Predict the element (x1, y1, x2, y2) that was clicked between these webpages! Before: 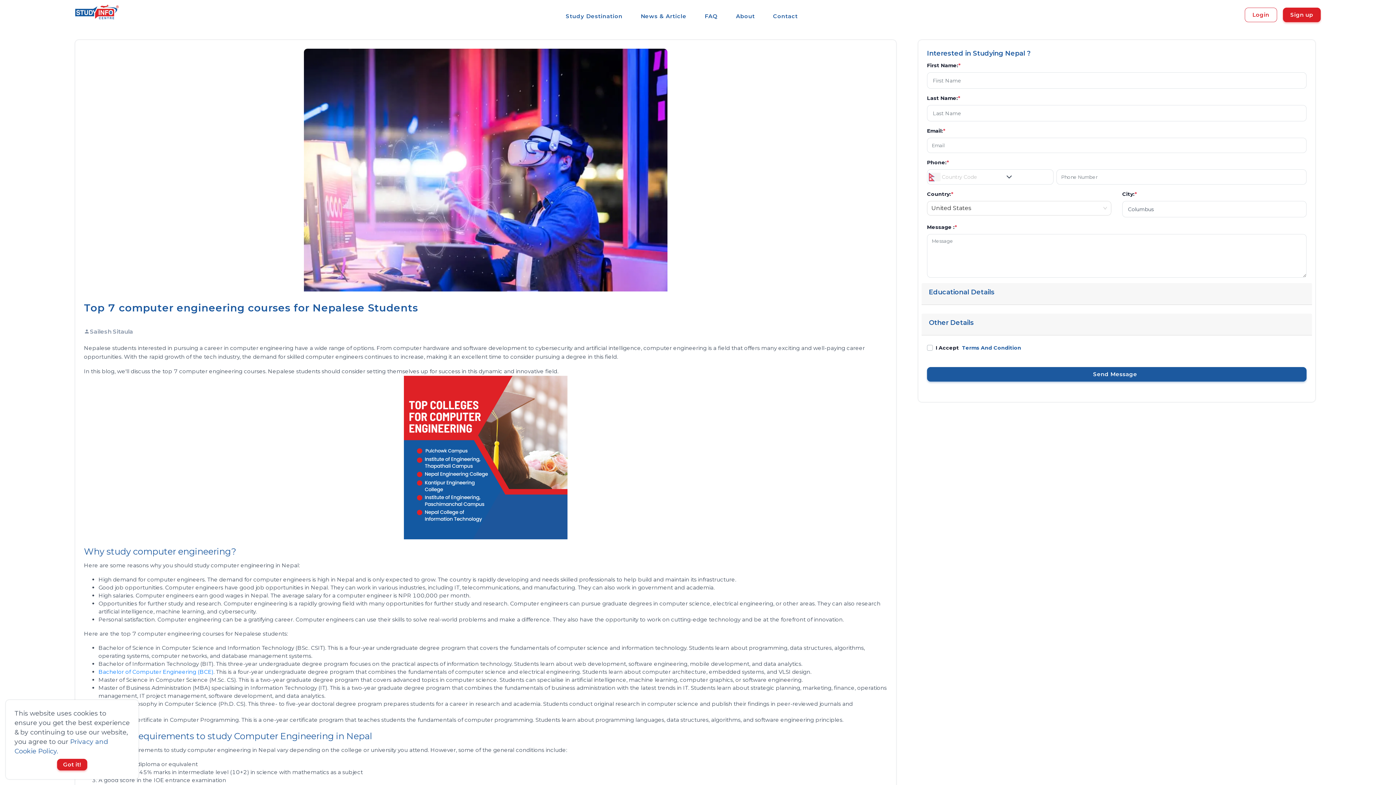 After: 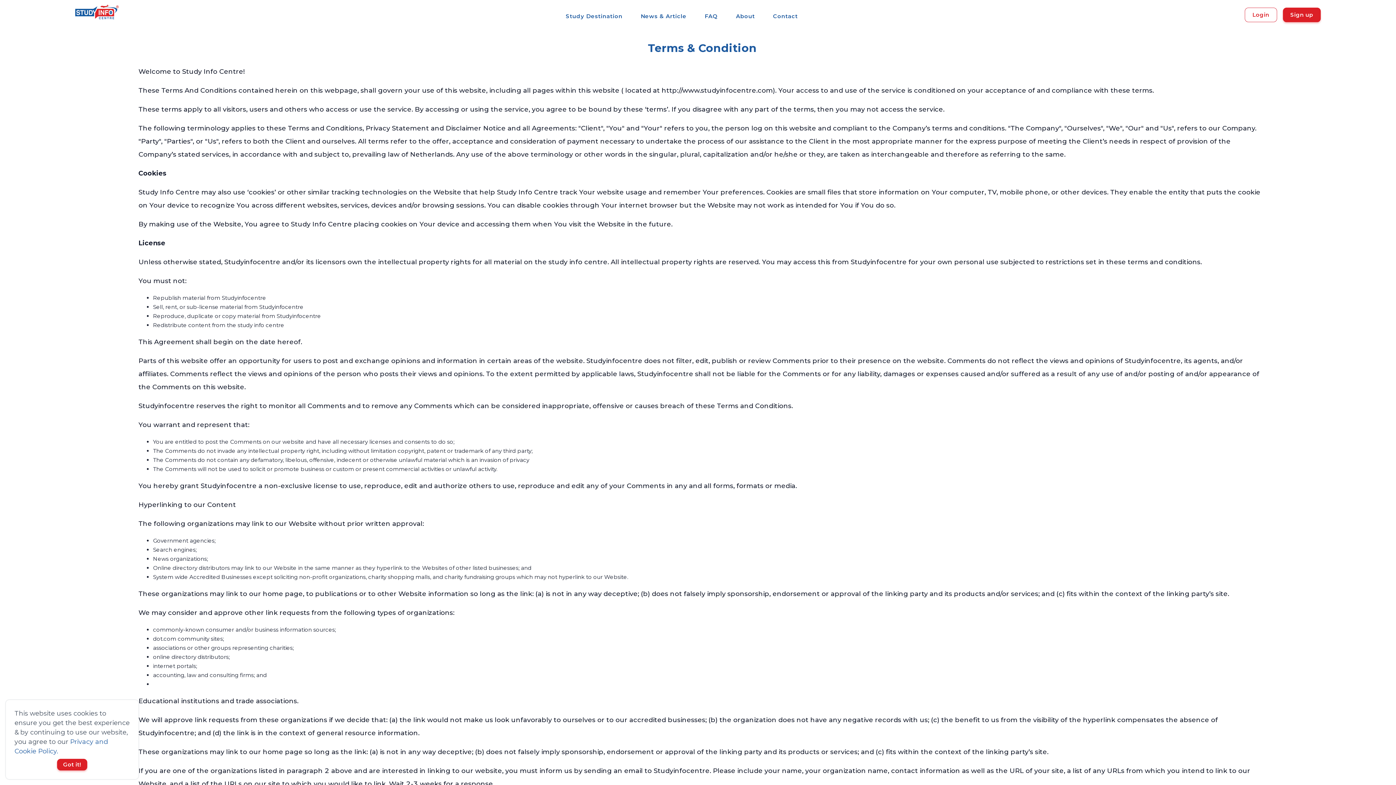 Action: bbox: (962, 344, 1021, 351) label: Terms And Condition